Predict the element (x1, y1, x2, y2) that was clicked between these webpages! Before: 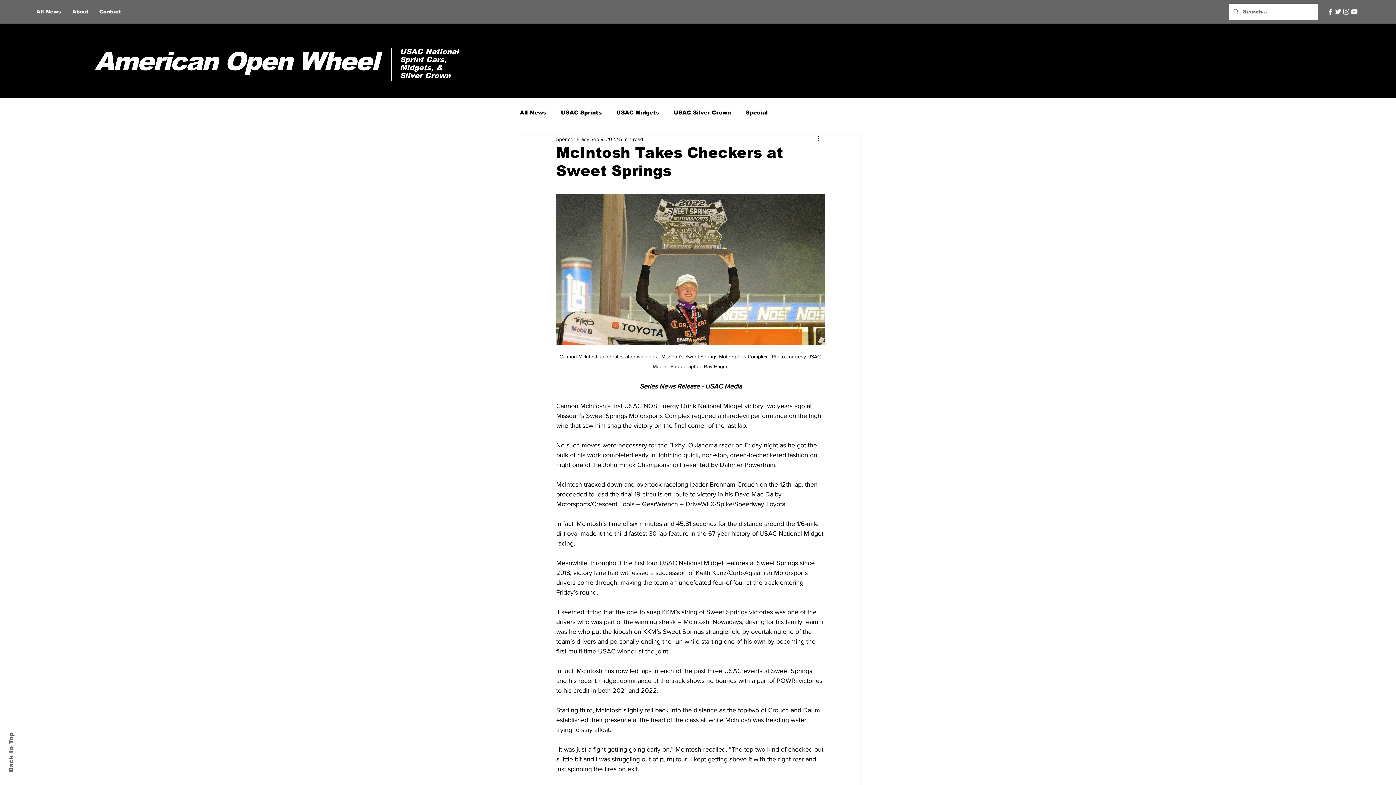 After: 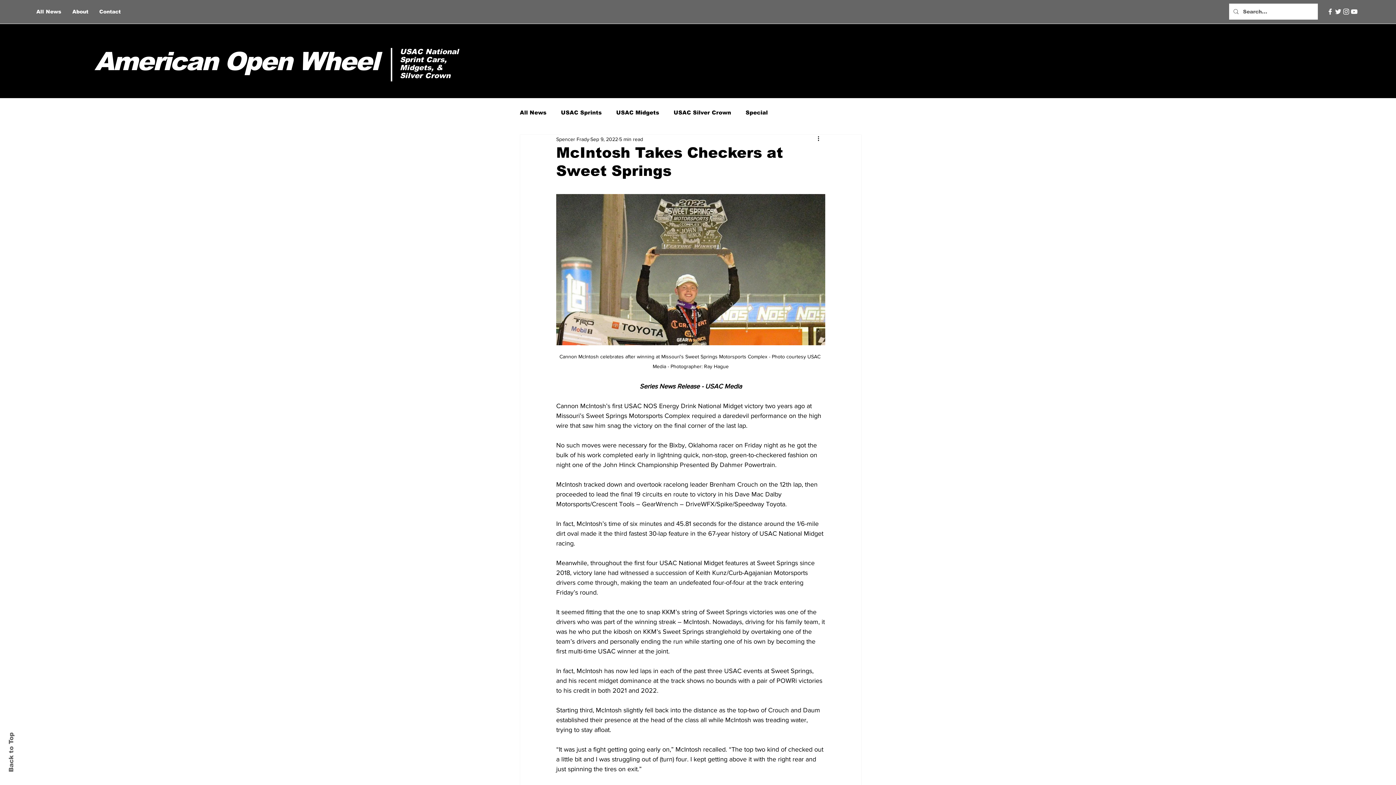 Action: label: Instagram bbox: (1342, 7, 1350, 15)